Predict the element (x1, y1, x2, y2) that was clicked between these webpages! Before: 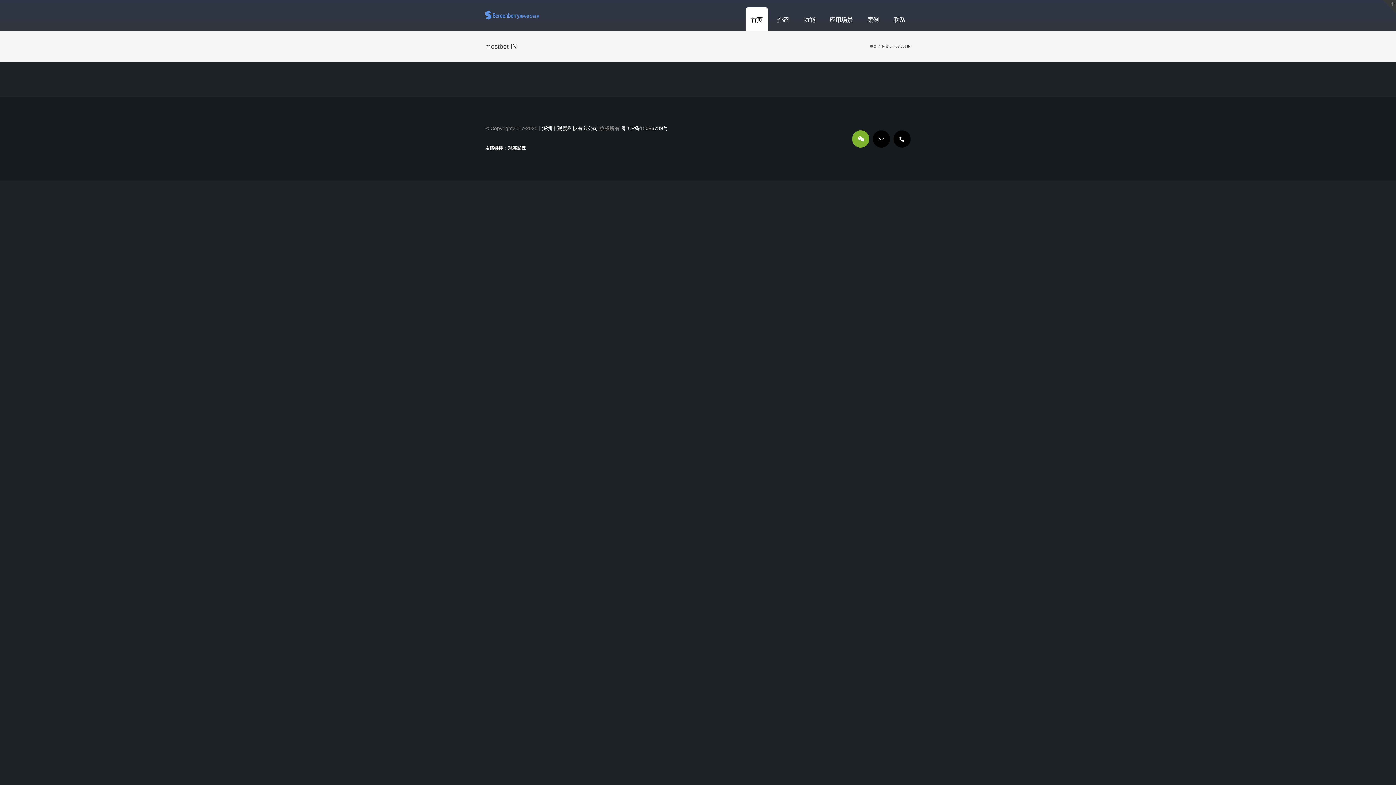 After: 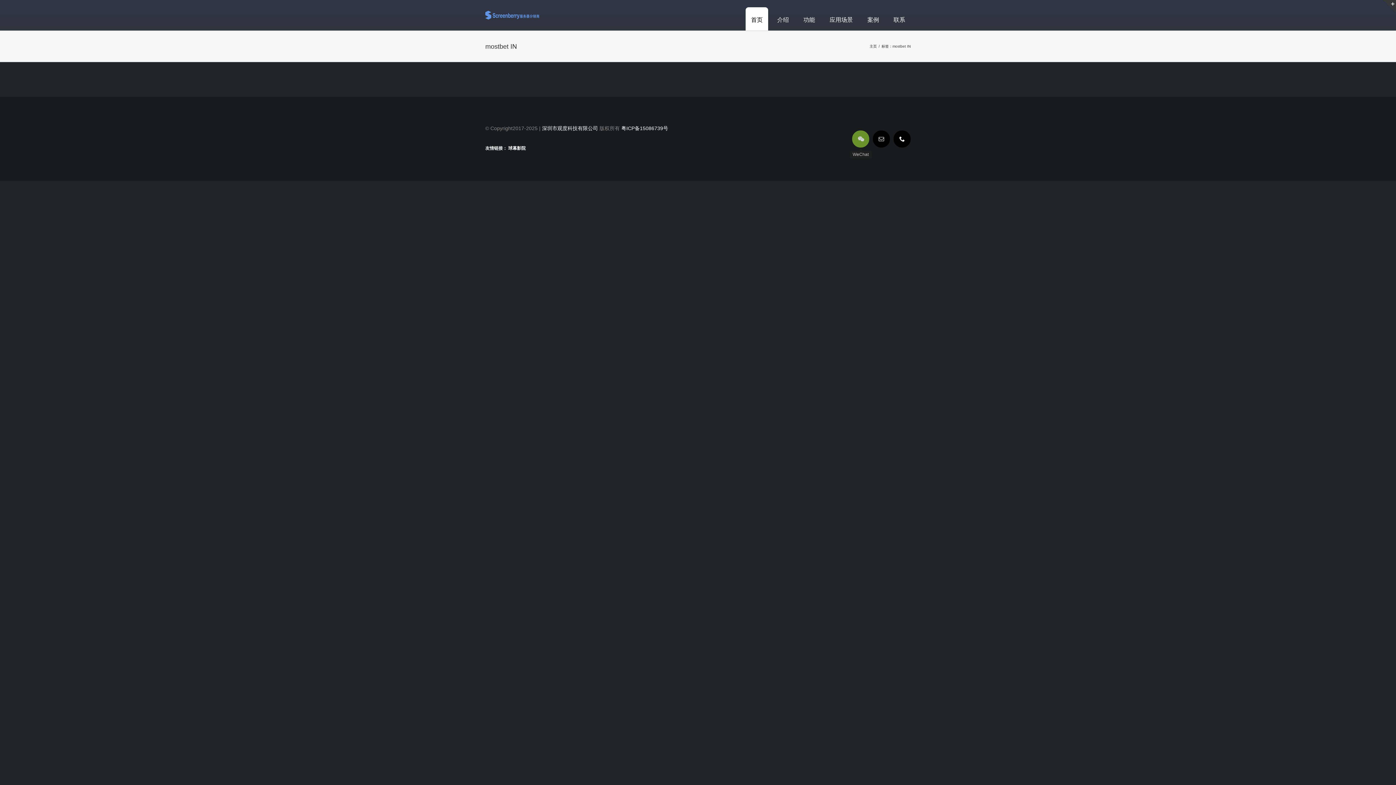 Action: bbox: (852, 130, 869, 147) label: wechat